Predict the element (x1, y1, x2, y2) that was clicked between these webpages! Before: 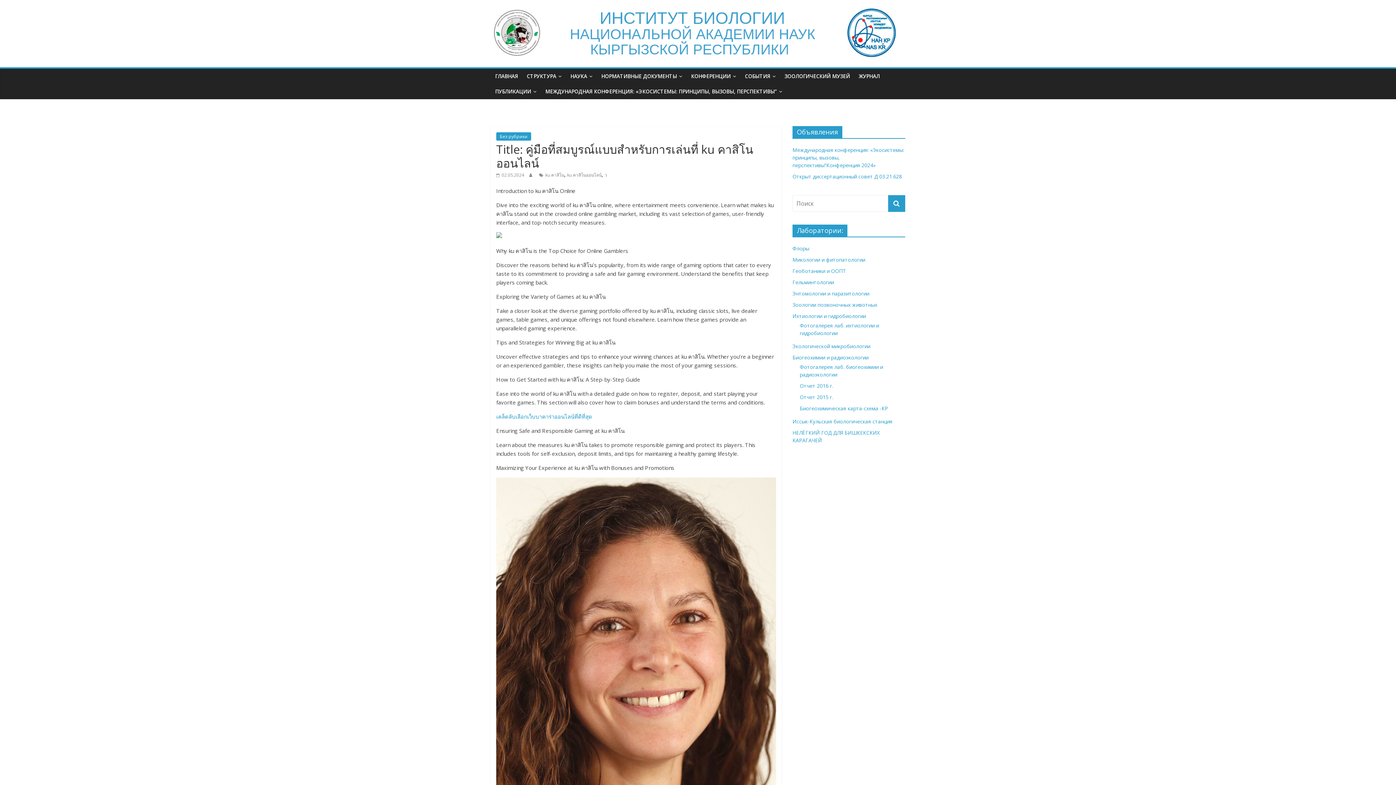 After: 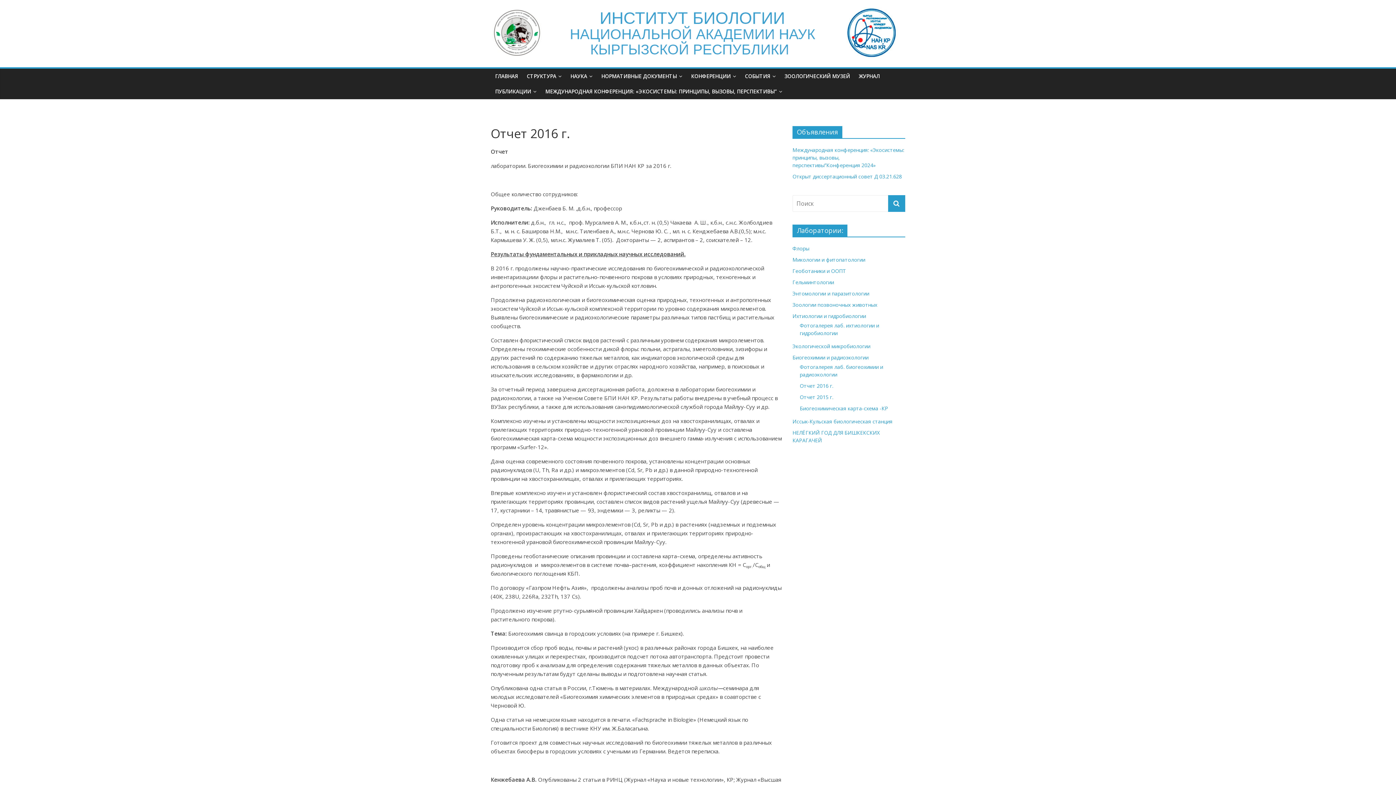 Action: bbox: (800, 382, 833, 389) label: Отчет 2016 г.